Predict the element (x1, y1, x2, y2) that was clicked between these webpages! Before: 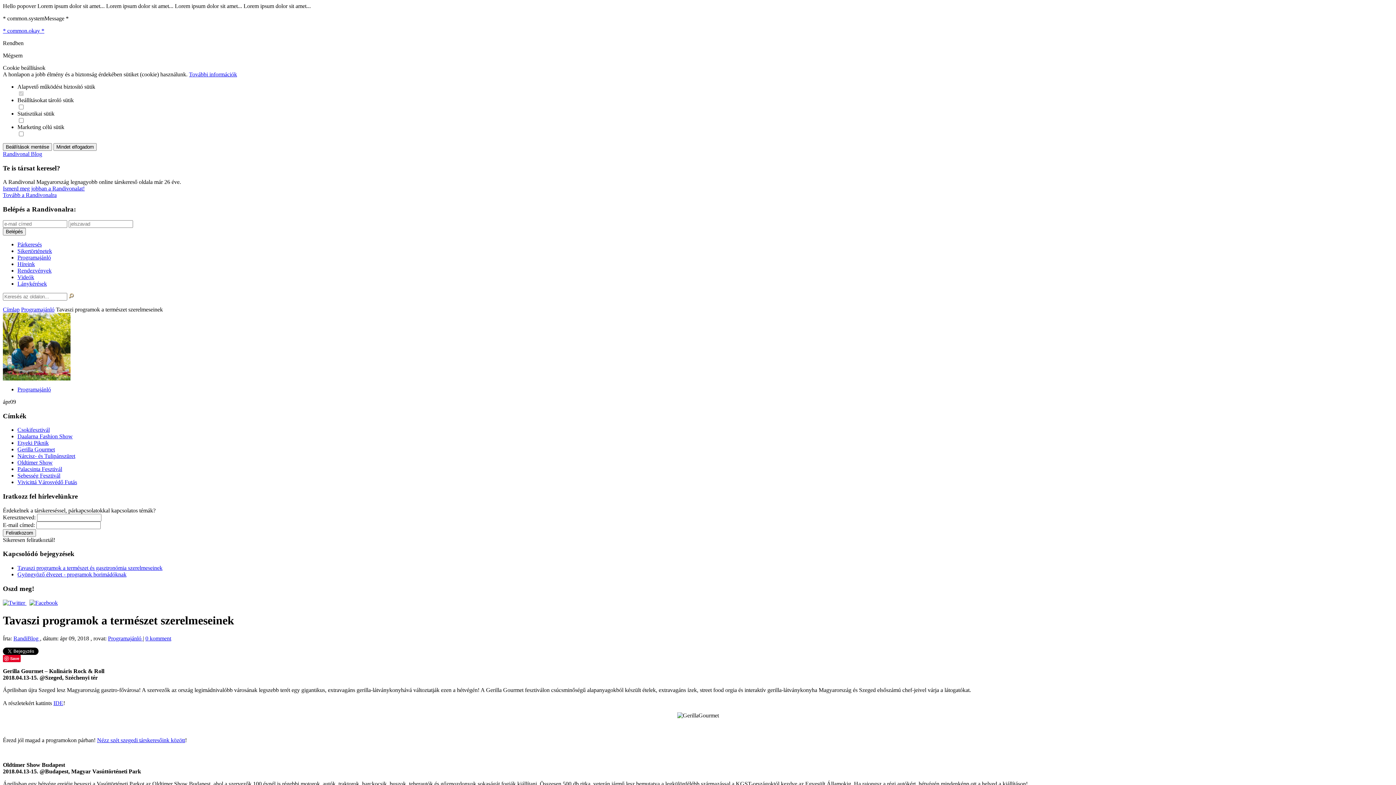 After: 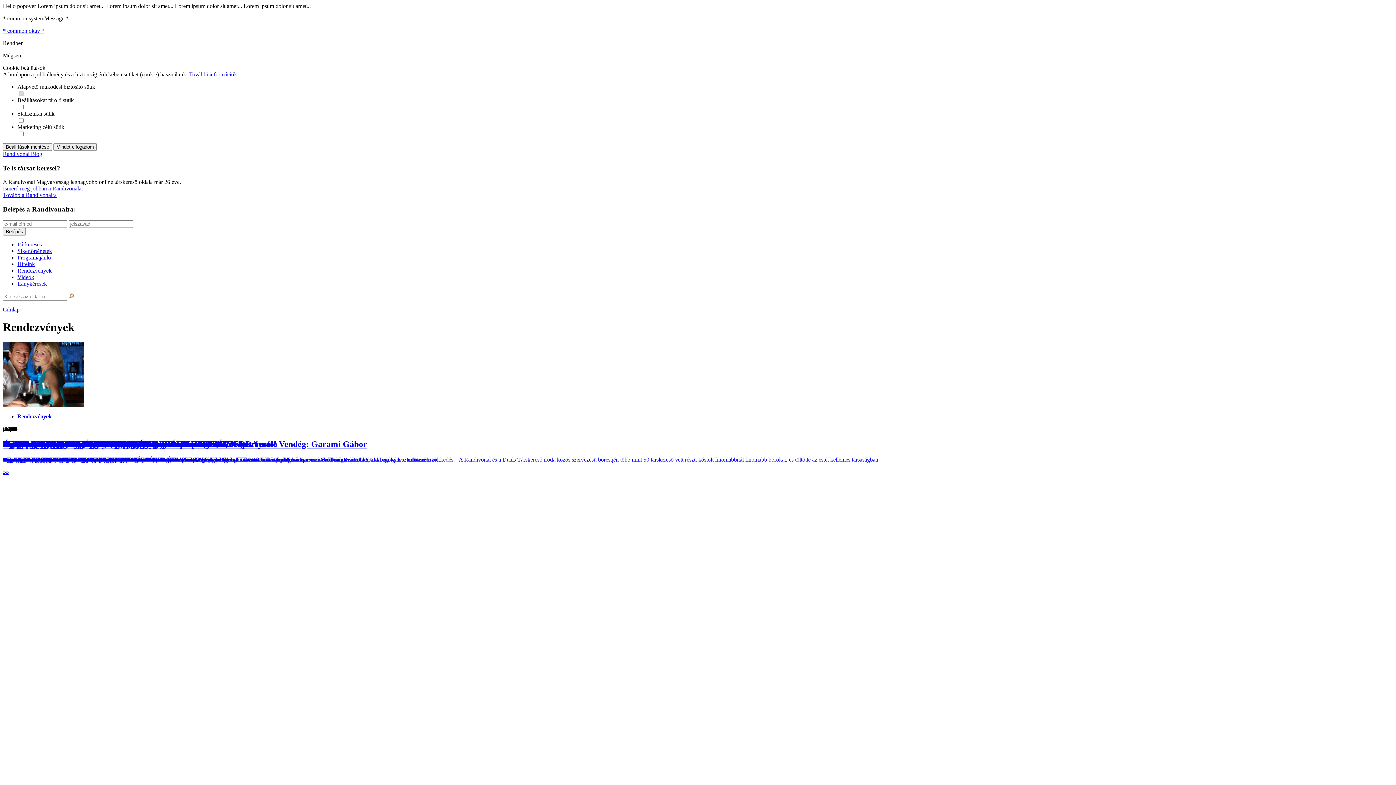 Action: label: Rendezvények bbox: (17, 267, 51, 273)